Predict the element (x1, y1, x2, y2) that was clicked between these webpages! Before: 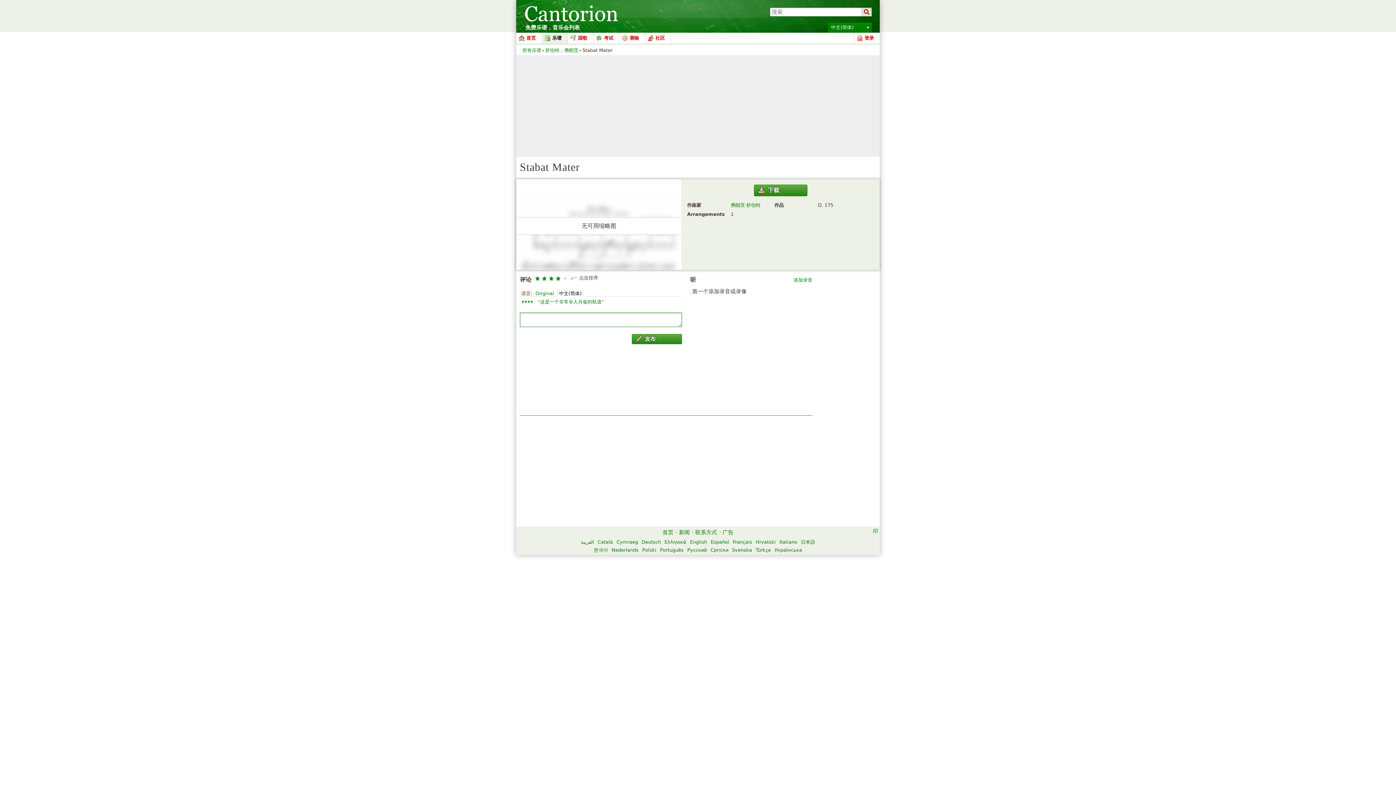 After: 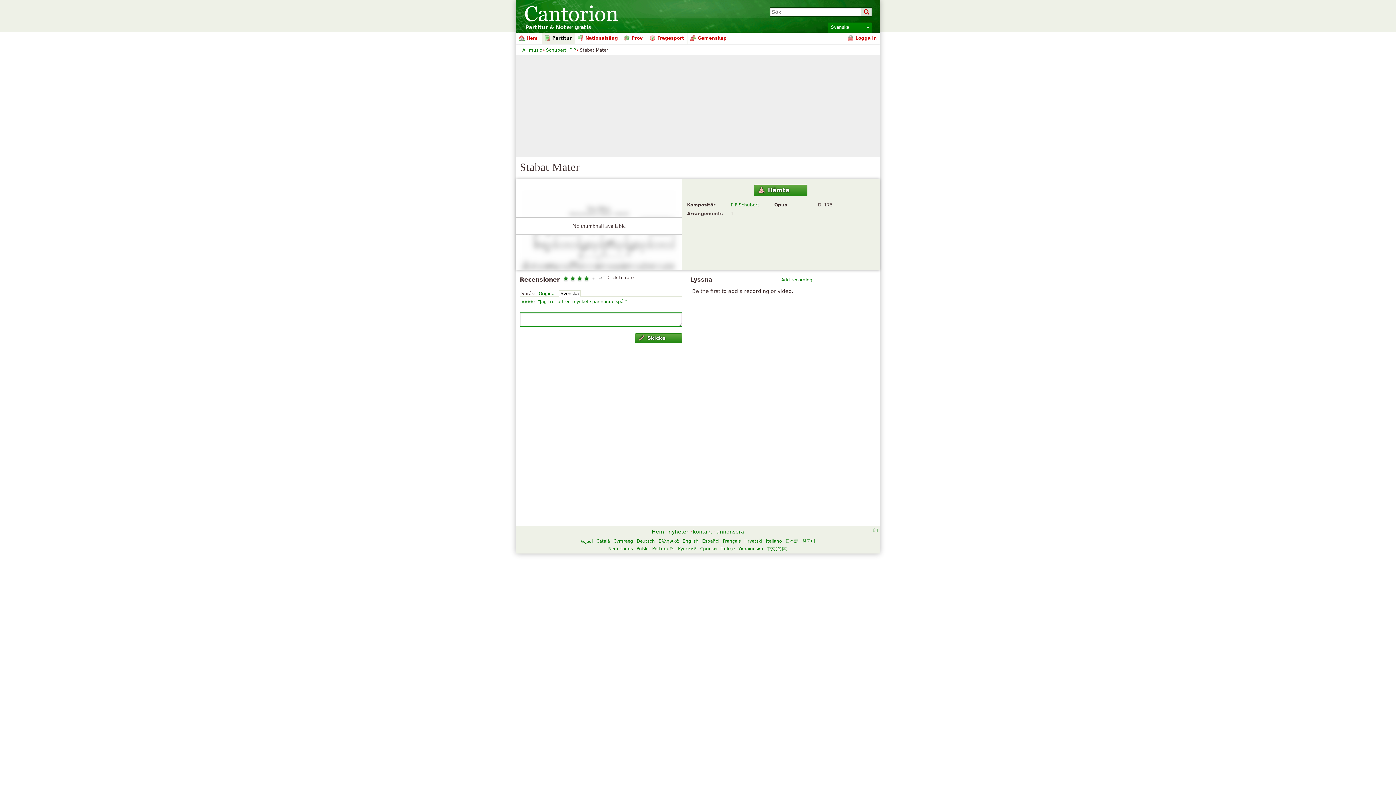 Action: label: Svenska bbox: (732, 547, 752, 553)